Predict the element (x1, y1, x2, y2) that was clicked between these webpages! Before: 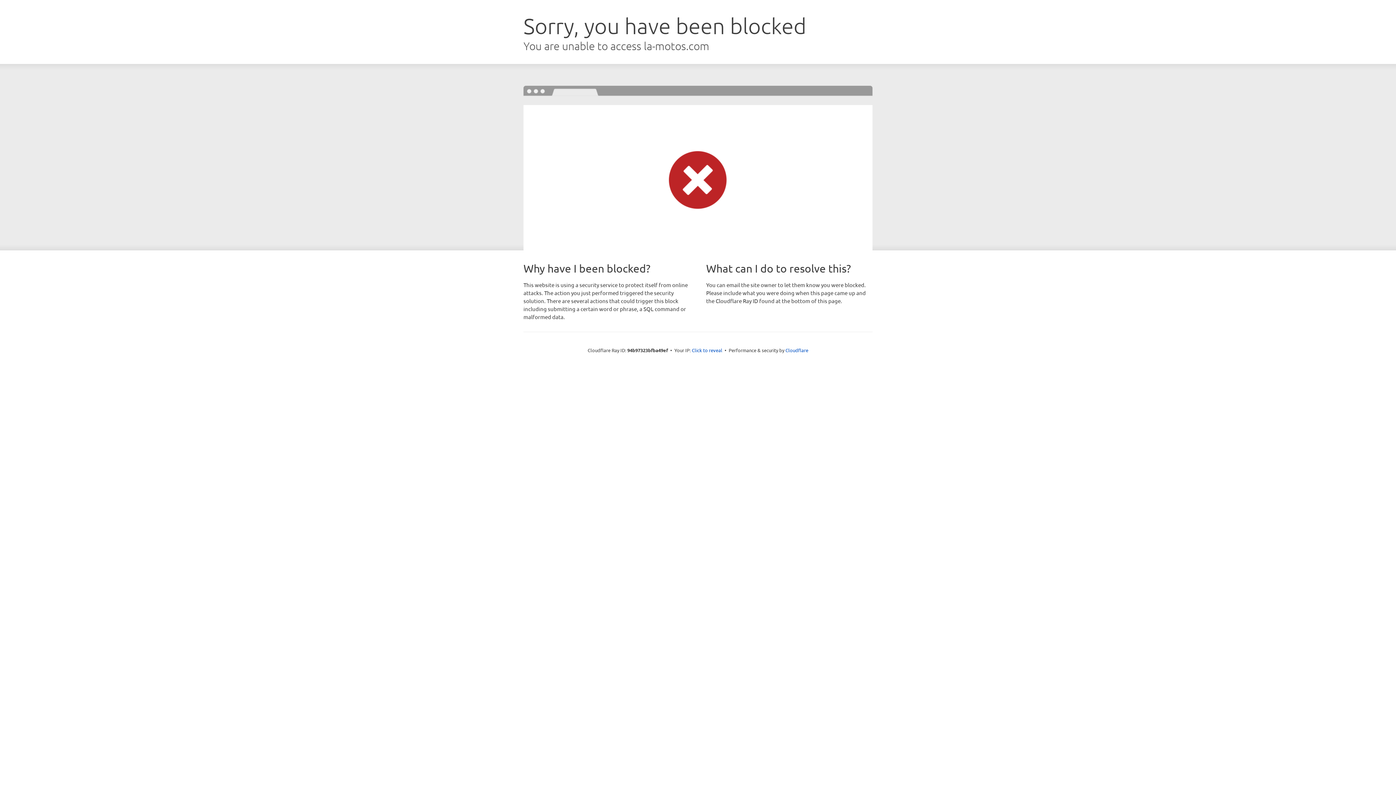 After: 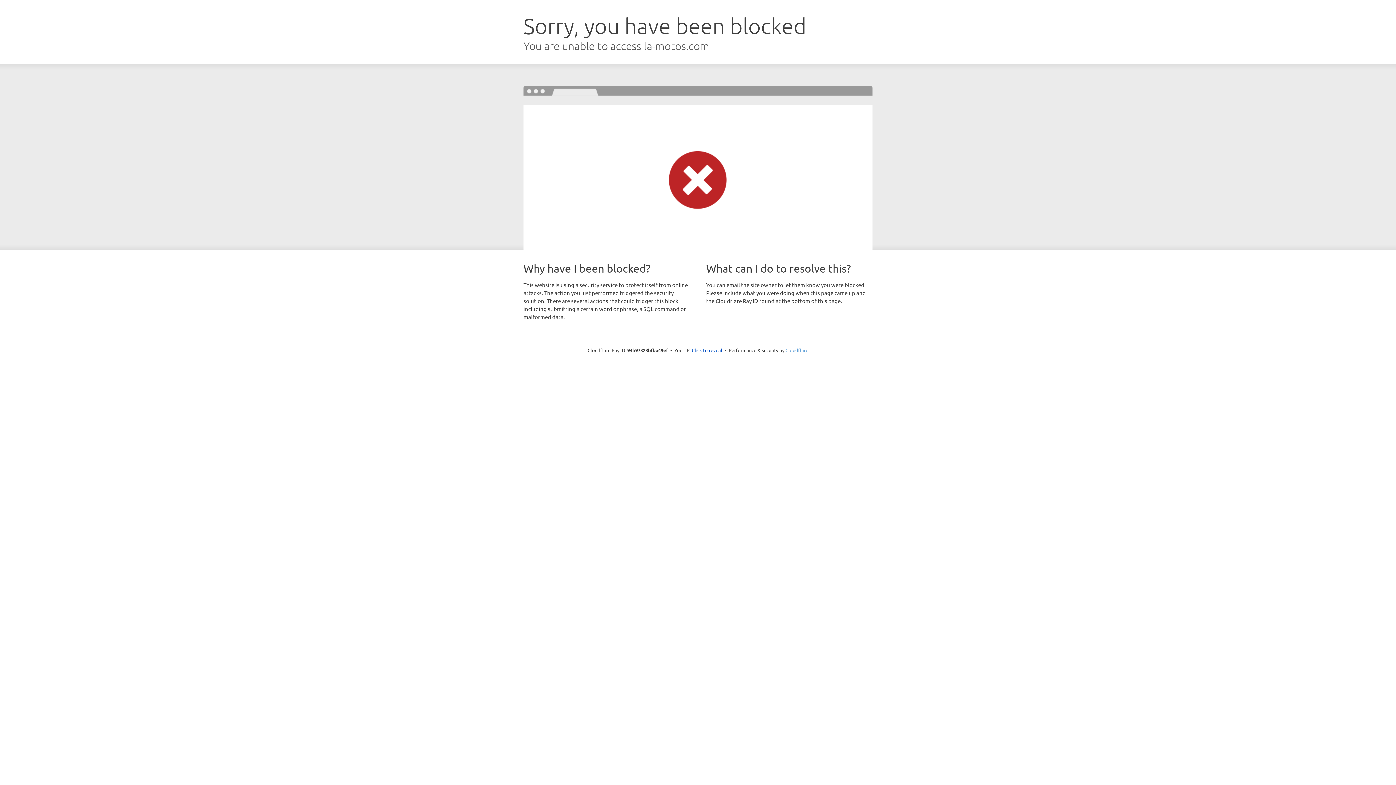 Action: label: Cloudflare bbox: (785, 347, 808, 353)